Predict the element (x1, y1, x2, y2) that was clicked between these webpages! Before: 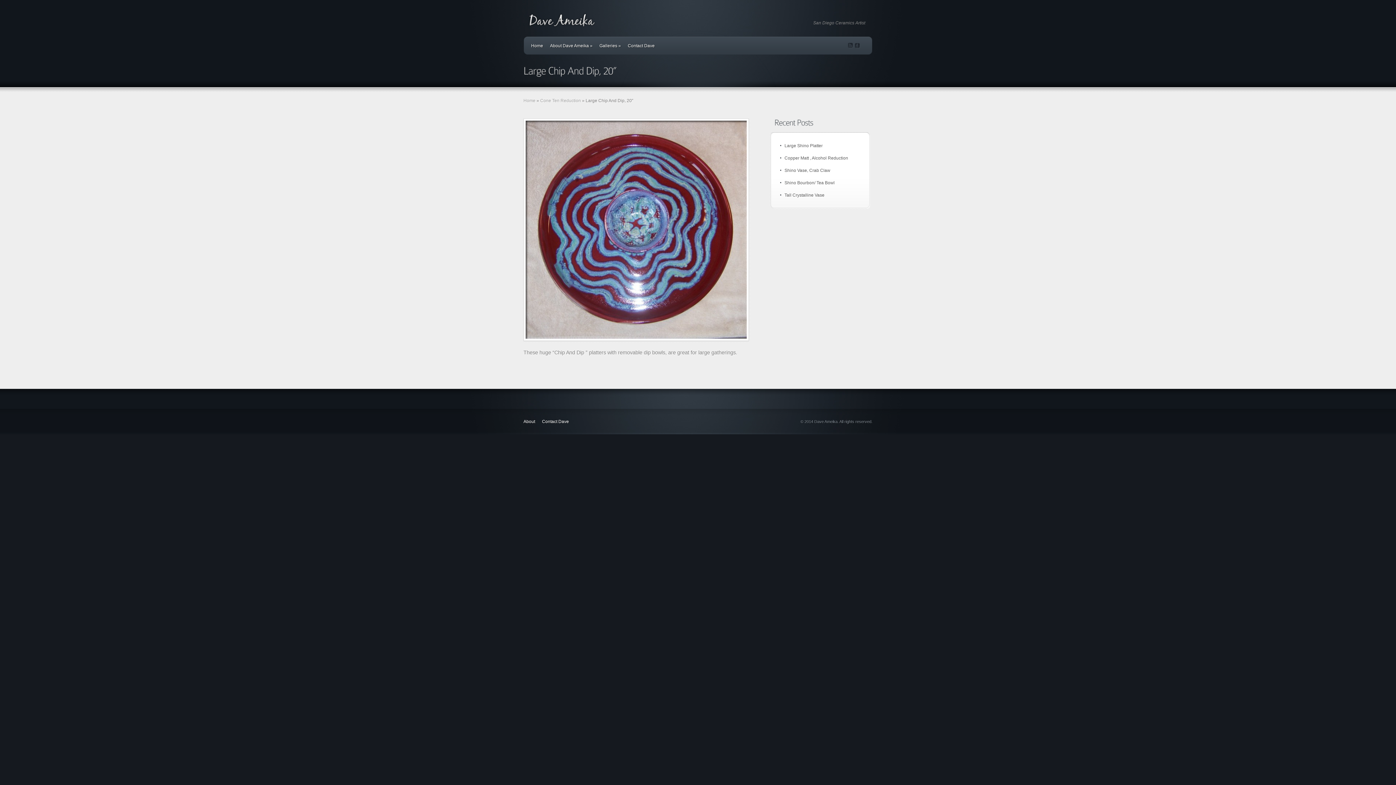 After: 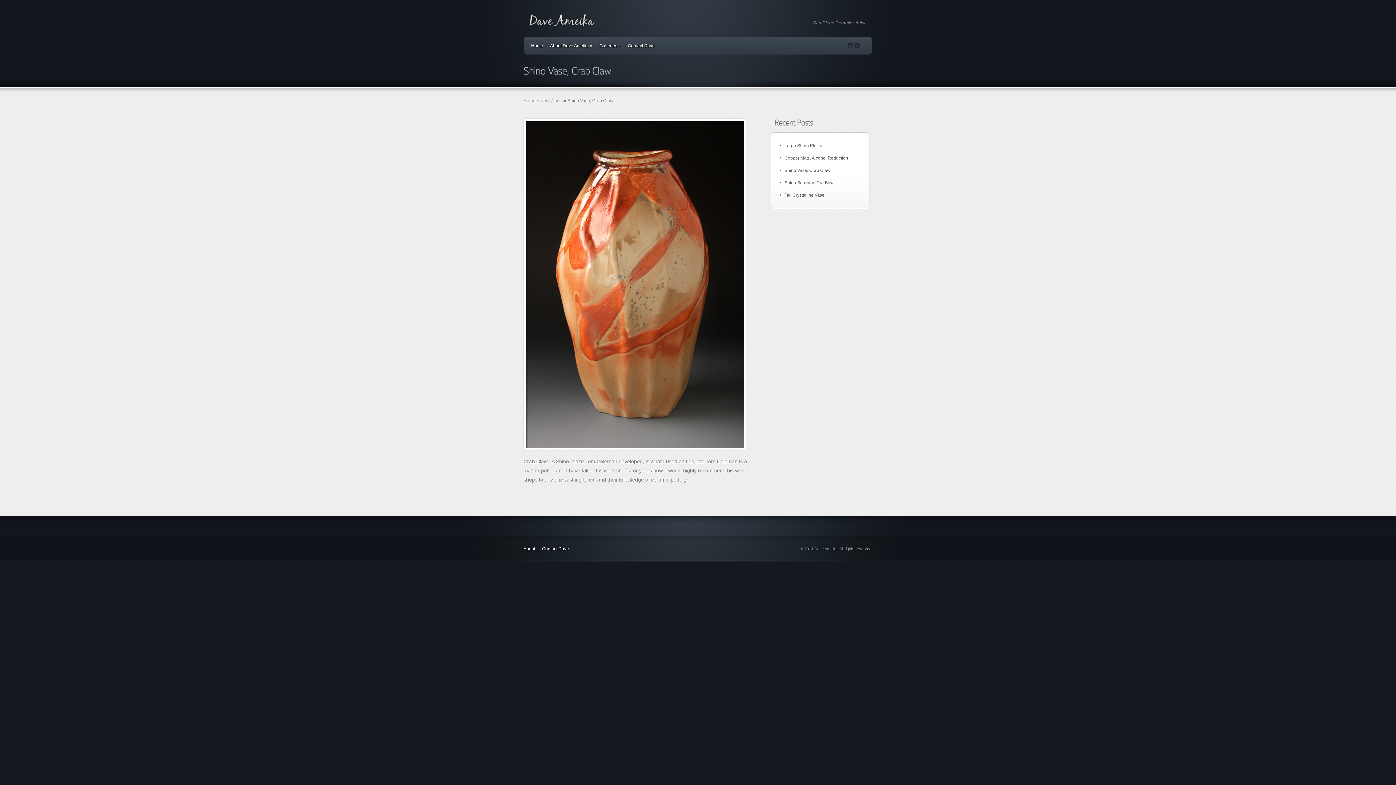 Action: label: Shino Vase, Crab Claw bbox: (784, 168, 830, 173)